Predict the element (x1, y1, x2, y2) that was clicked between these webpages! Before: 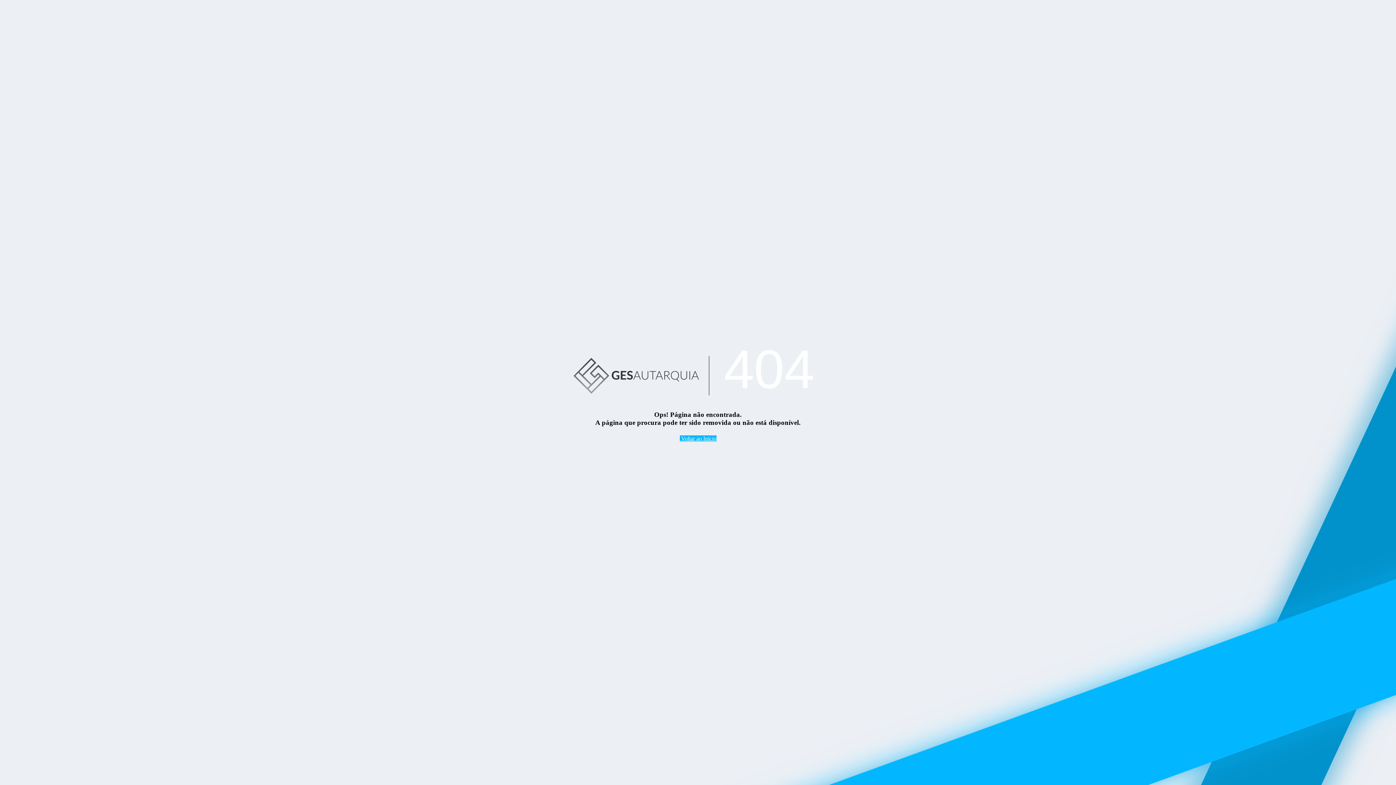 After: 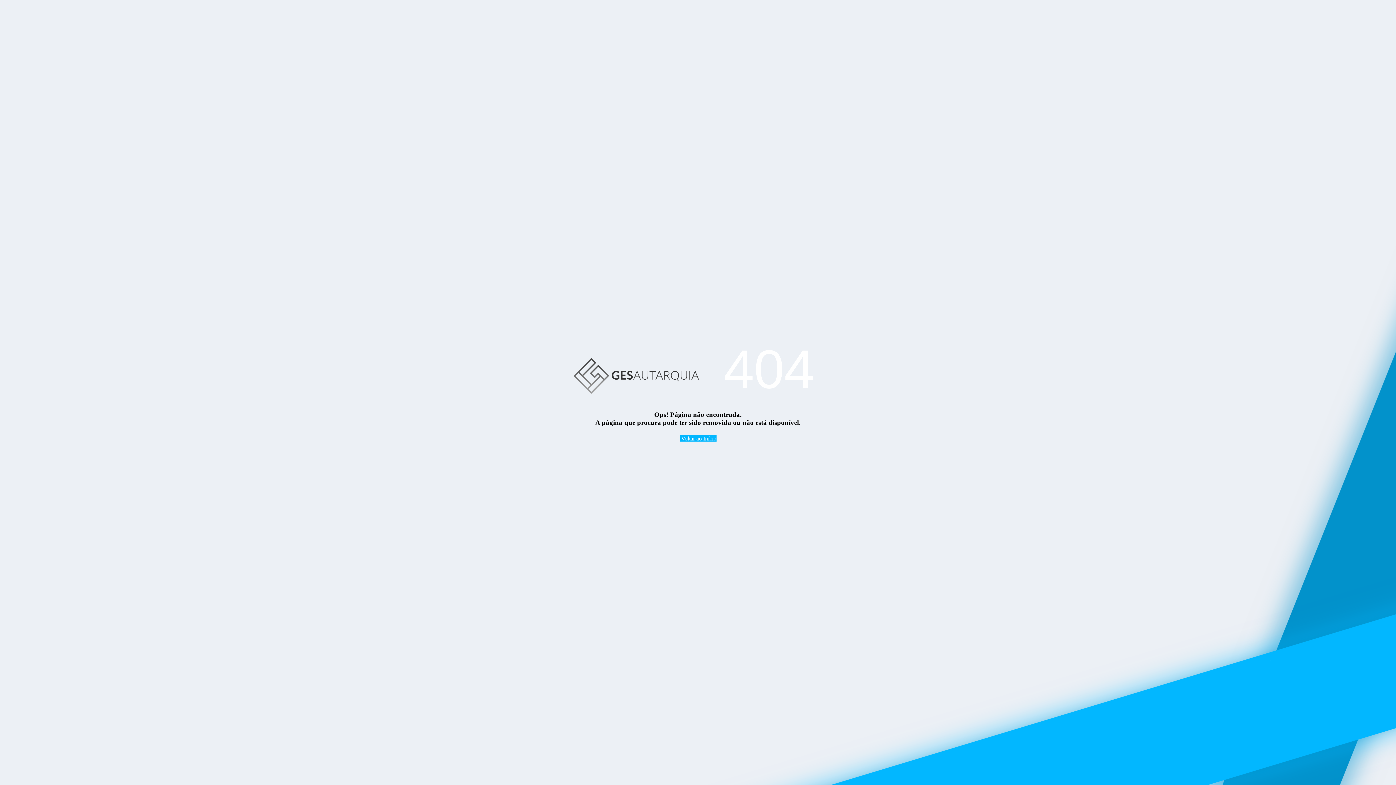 Action: bbox: (563, 338, 709, 410)